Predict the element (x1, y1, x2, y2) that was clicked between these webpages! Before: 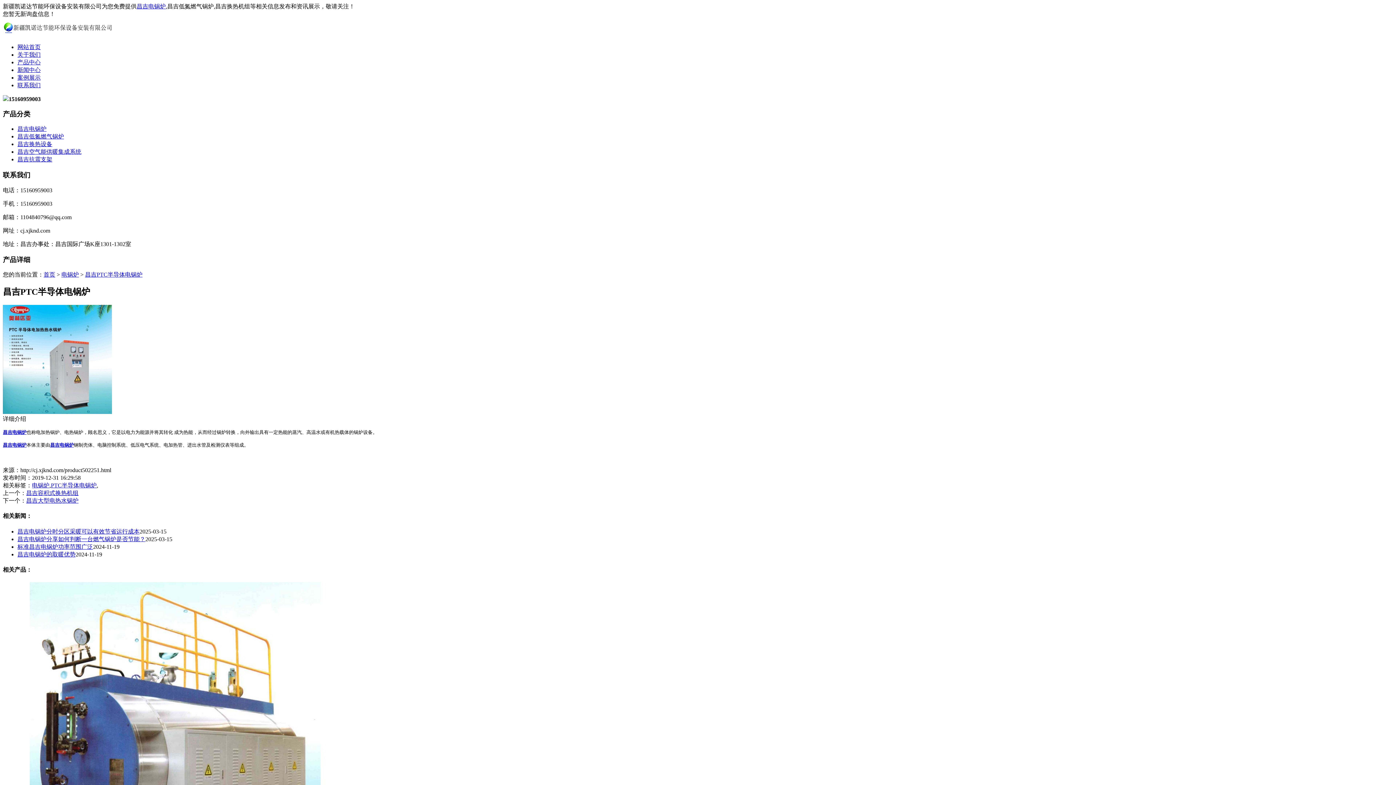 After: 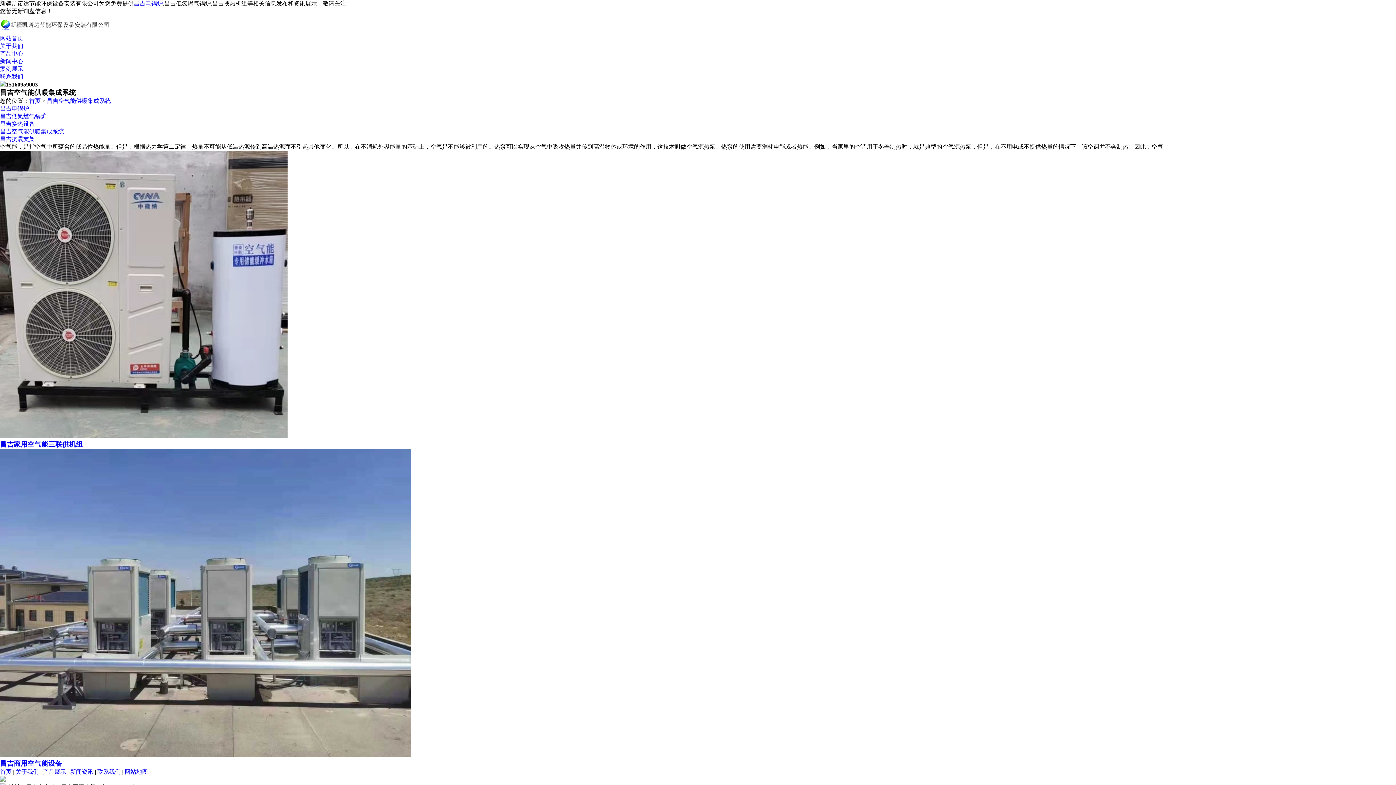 Action: bbox: (17, 148, 81, 155) label: 昌吉空气能供暖集成系统